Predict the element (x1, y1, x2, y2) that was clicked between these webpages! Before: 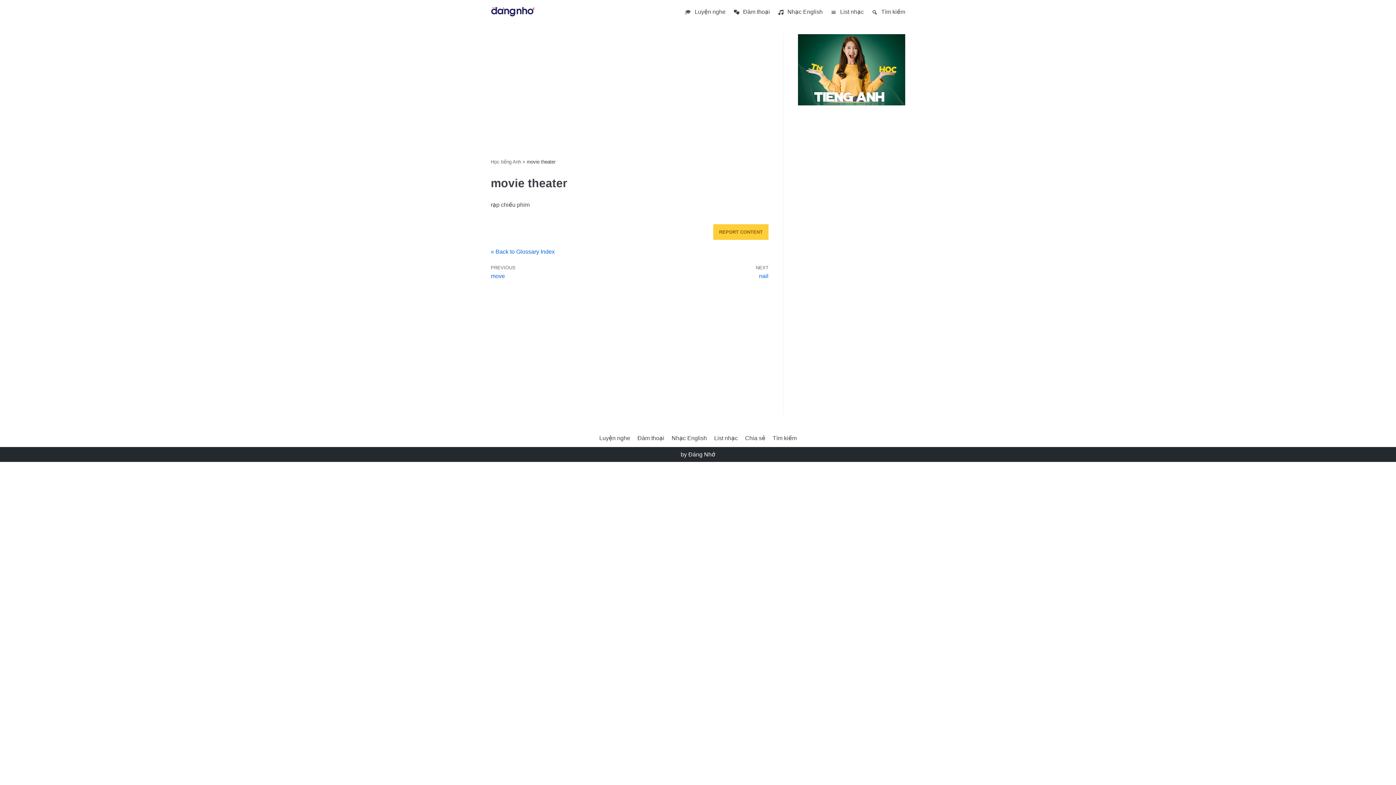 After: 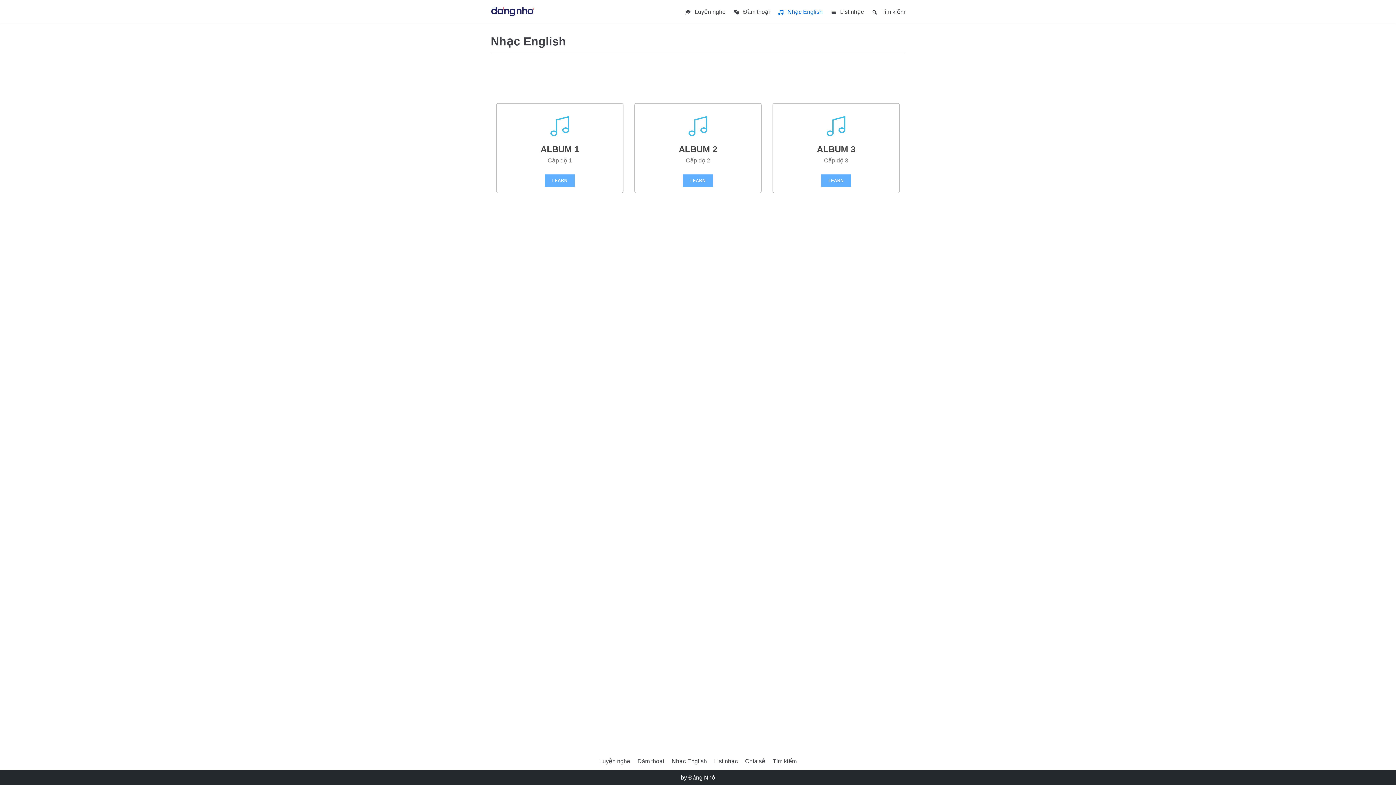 Action: bbox: (777, 7, 822, 16) label: Nhạc English